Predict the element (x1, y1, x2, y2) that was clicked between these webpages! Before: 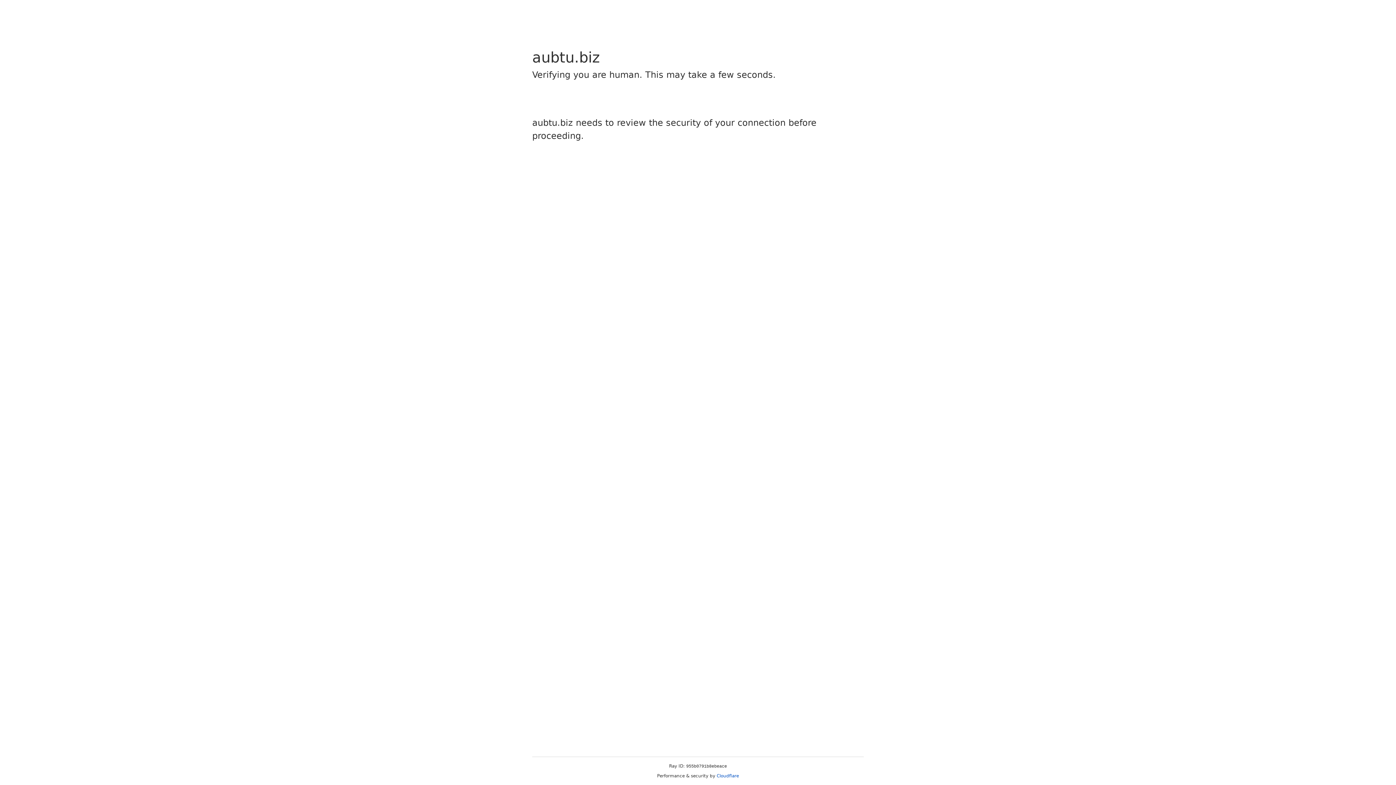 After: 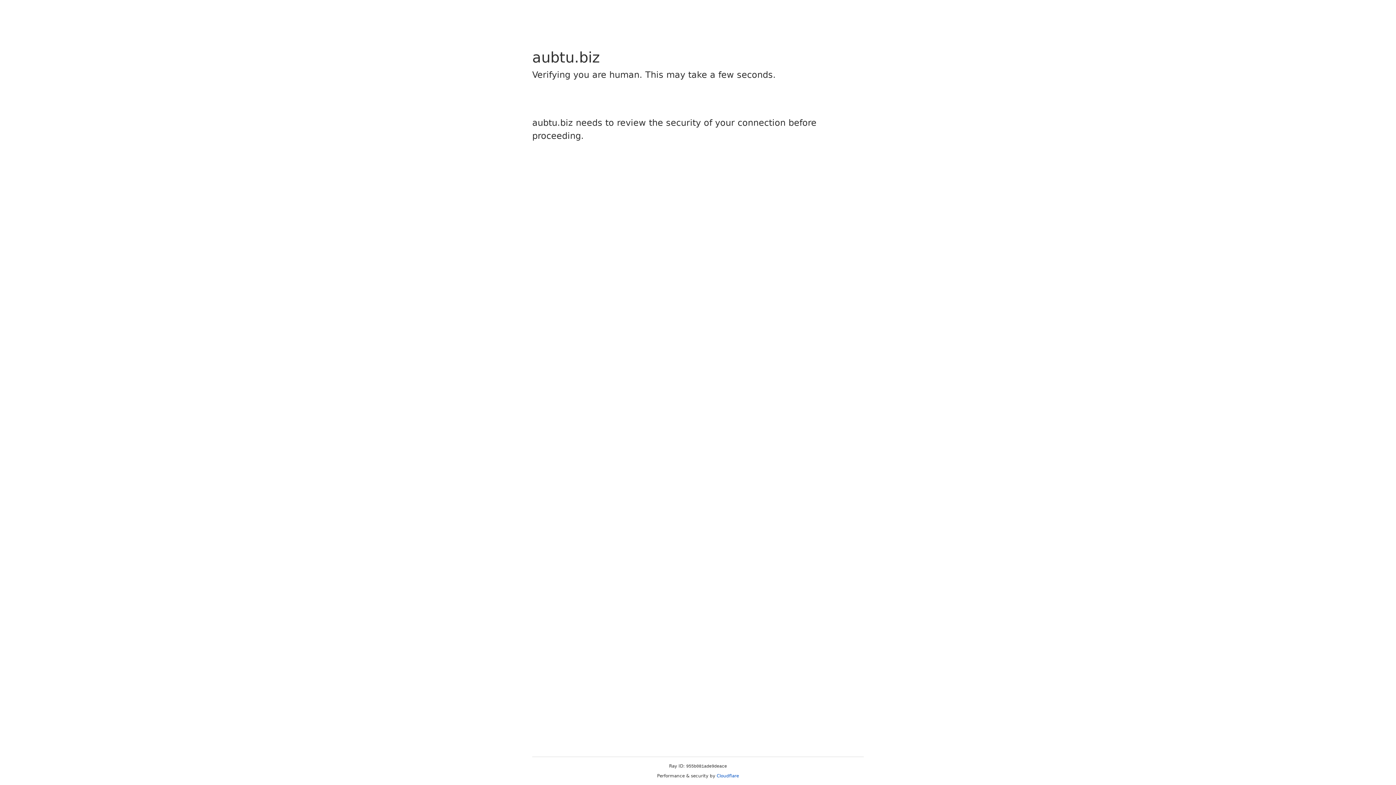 Action: label: Cloudflare bbox: (716, 773, 739, 778)